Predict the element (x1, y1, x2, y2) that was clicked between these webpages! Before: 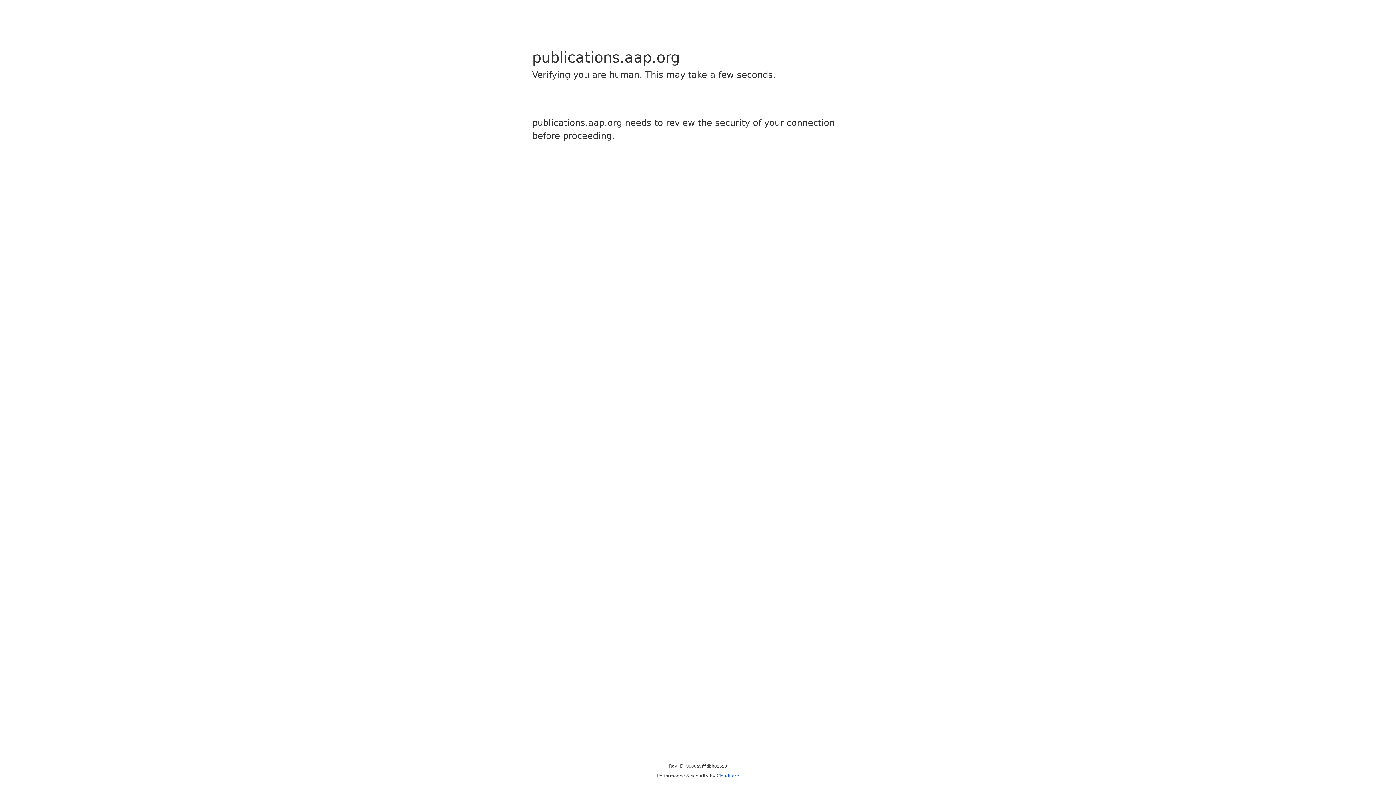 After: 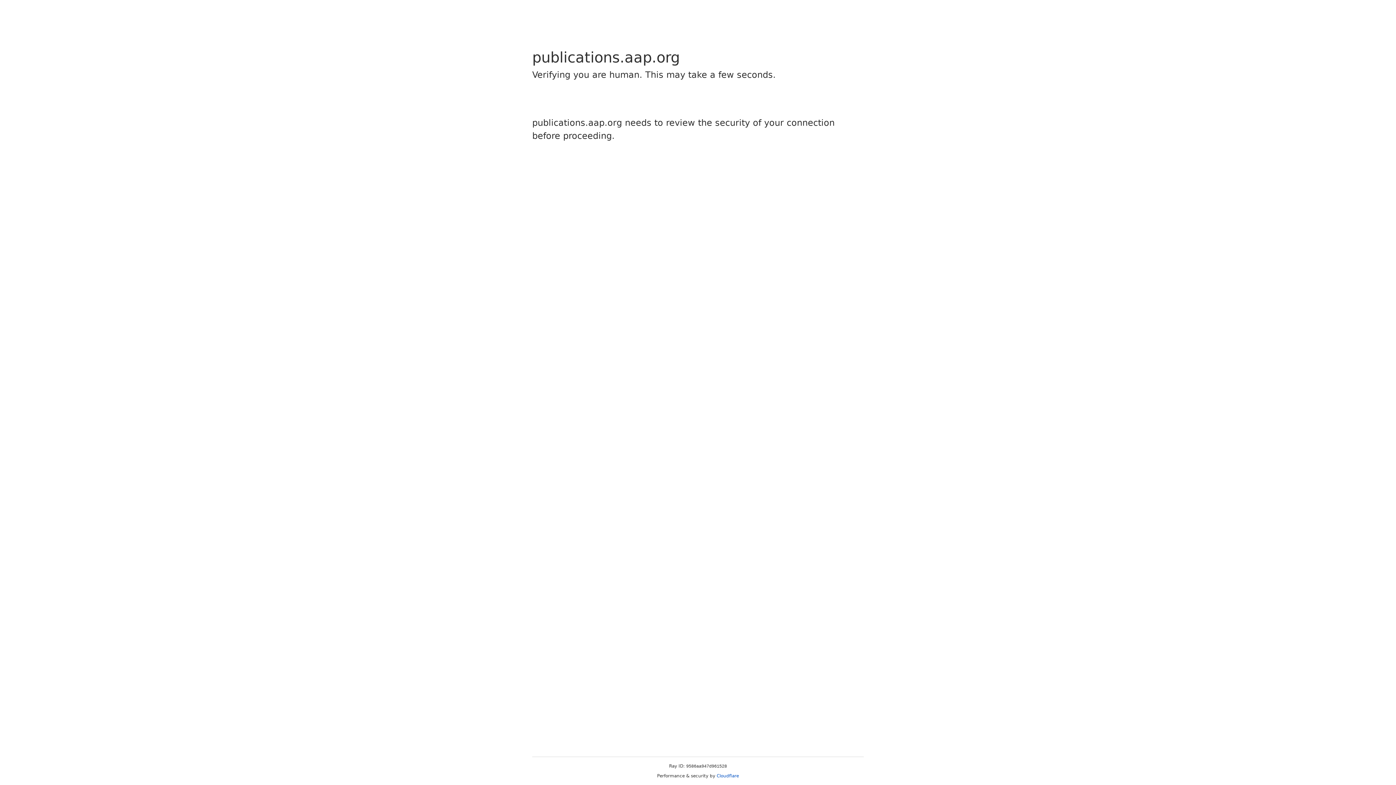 Action: label: Cloudflare bbox: (716, 773, 739, 778)